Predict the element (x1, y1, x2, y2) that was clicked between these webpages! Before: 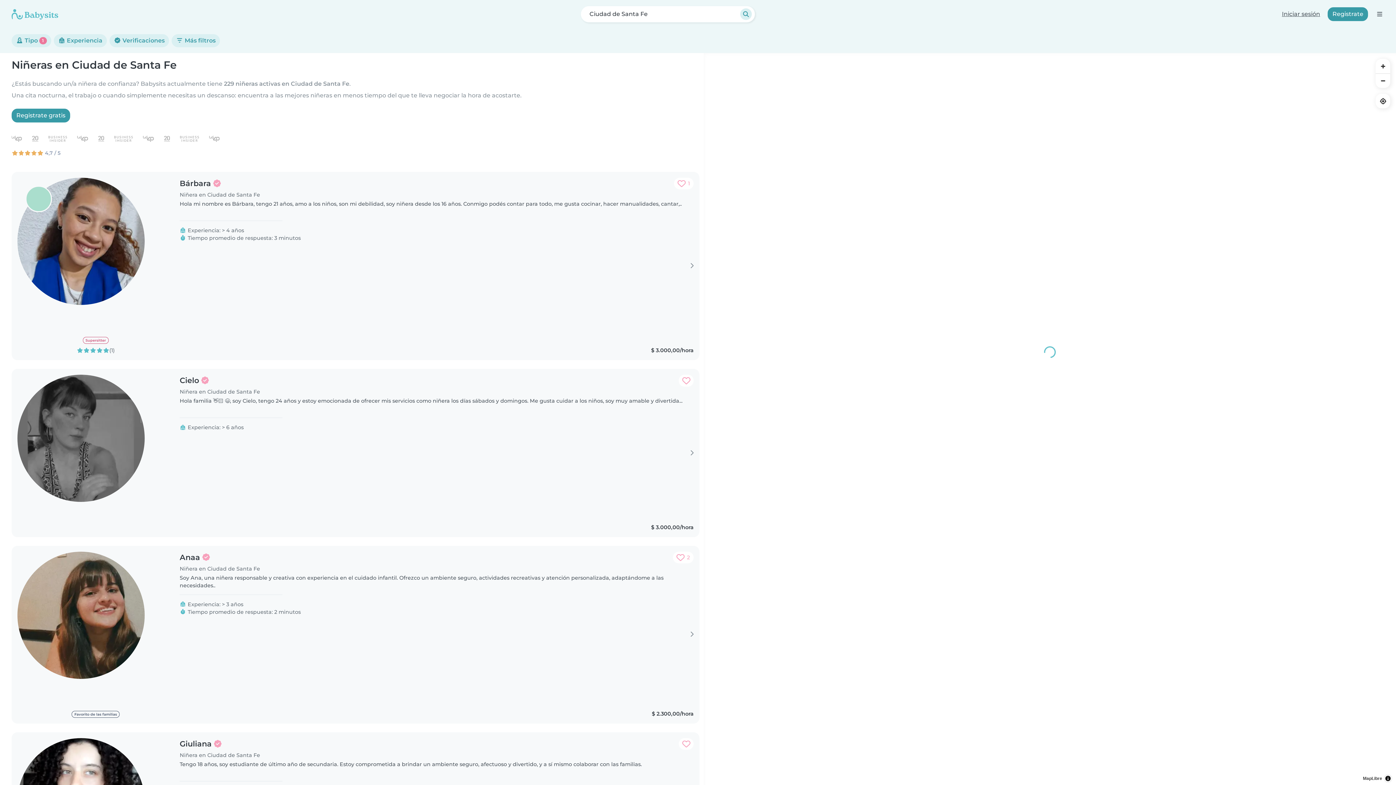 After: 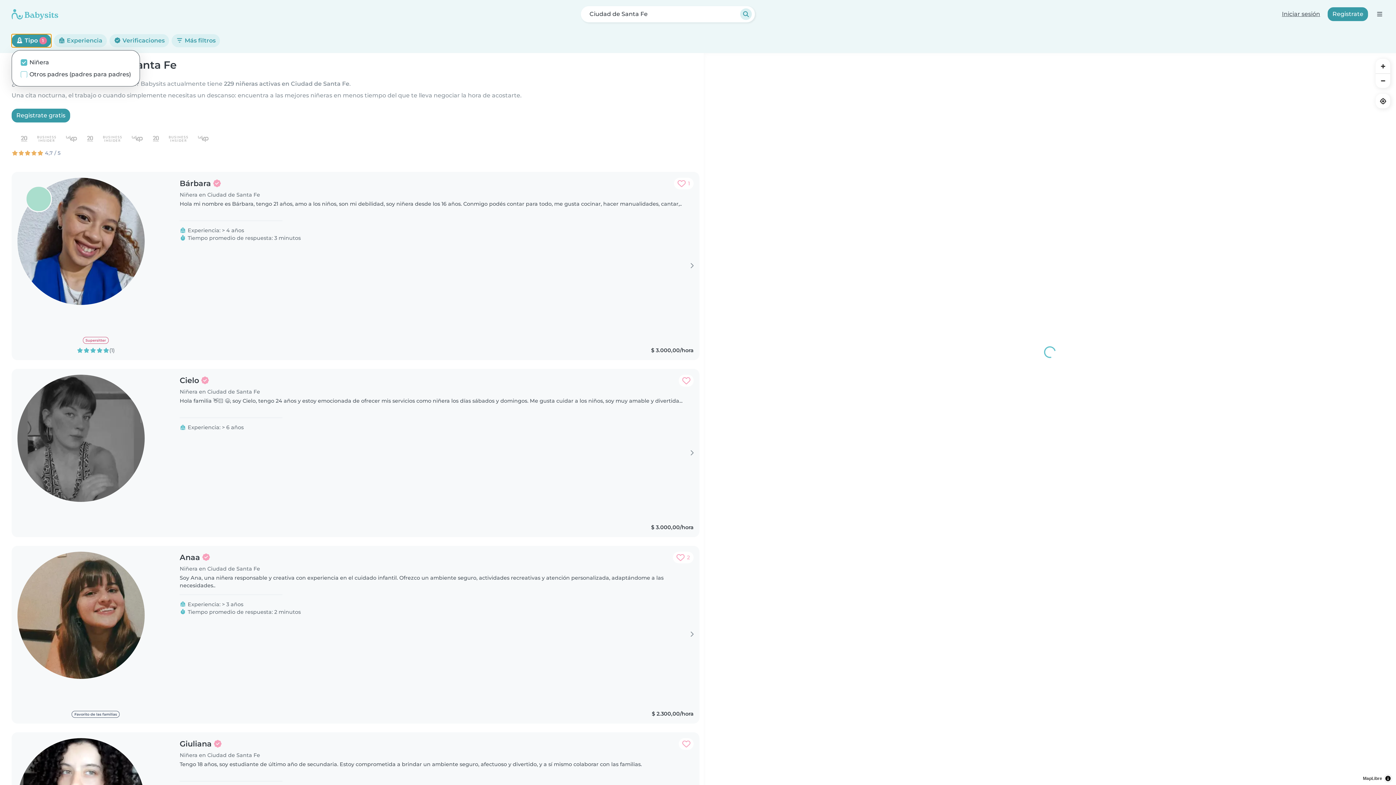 Action: bbox: (11, 34, 51, 47) label:  Tipo 1